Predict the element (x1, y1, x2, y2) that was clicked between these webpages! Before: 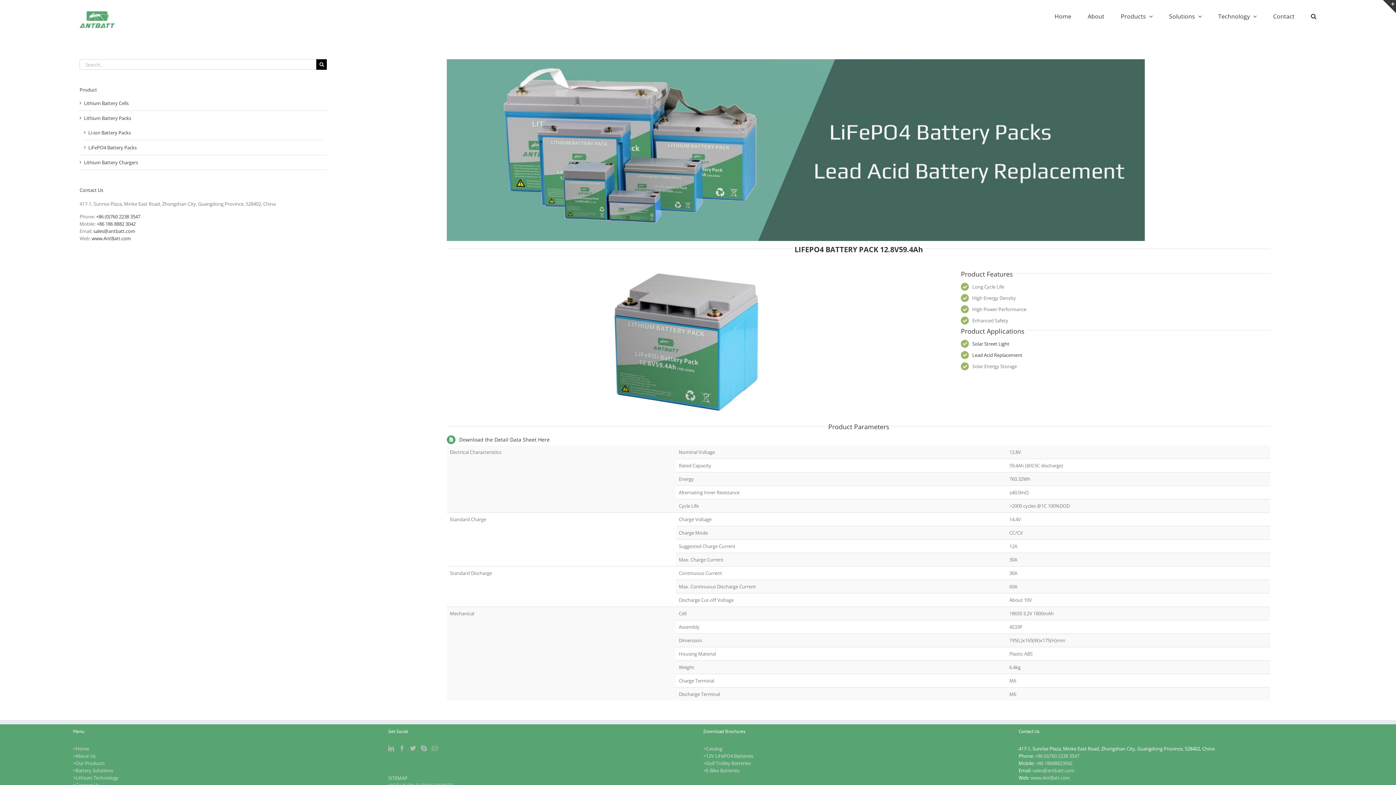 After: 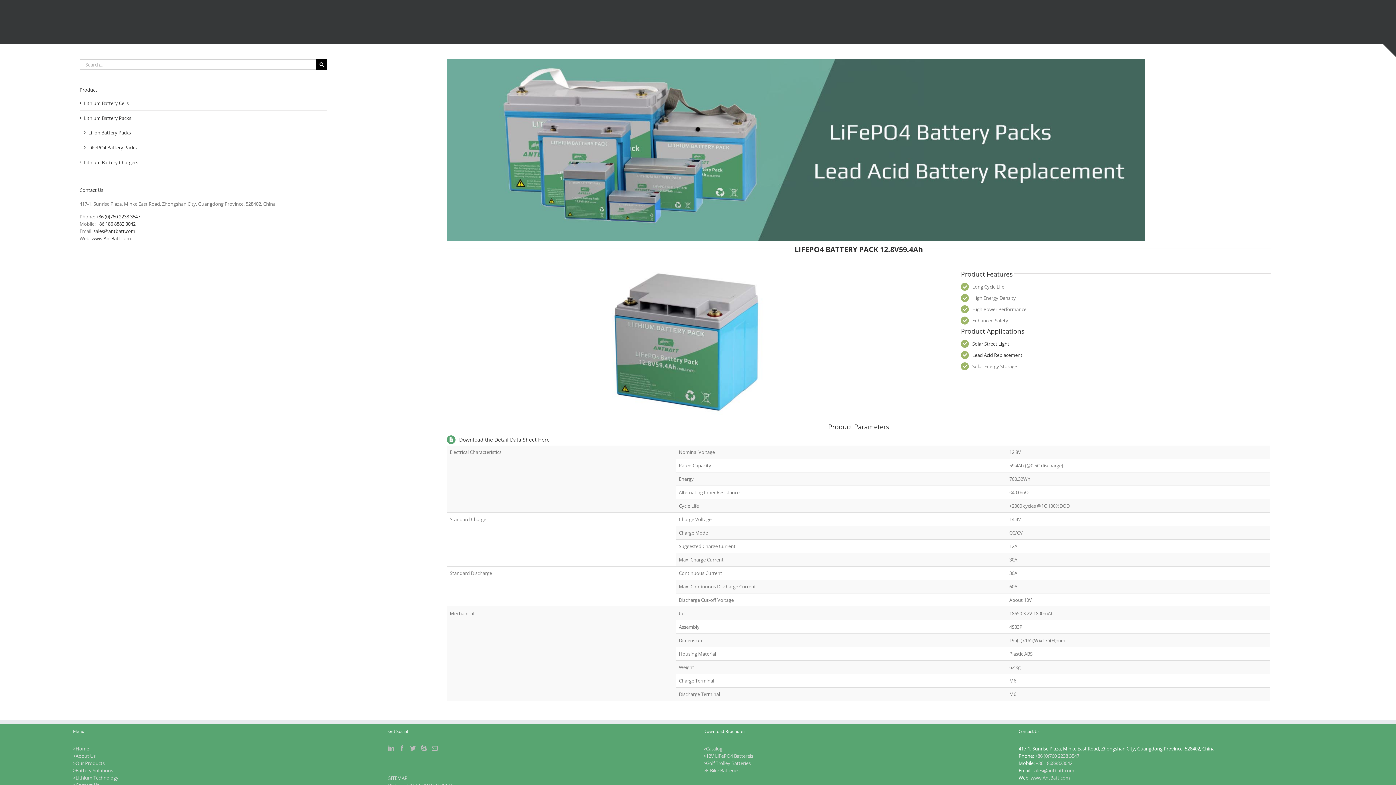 Action: label: Toggle Sliding Bar Area bbox: (1383, 0, 1396, 13)